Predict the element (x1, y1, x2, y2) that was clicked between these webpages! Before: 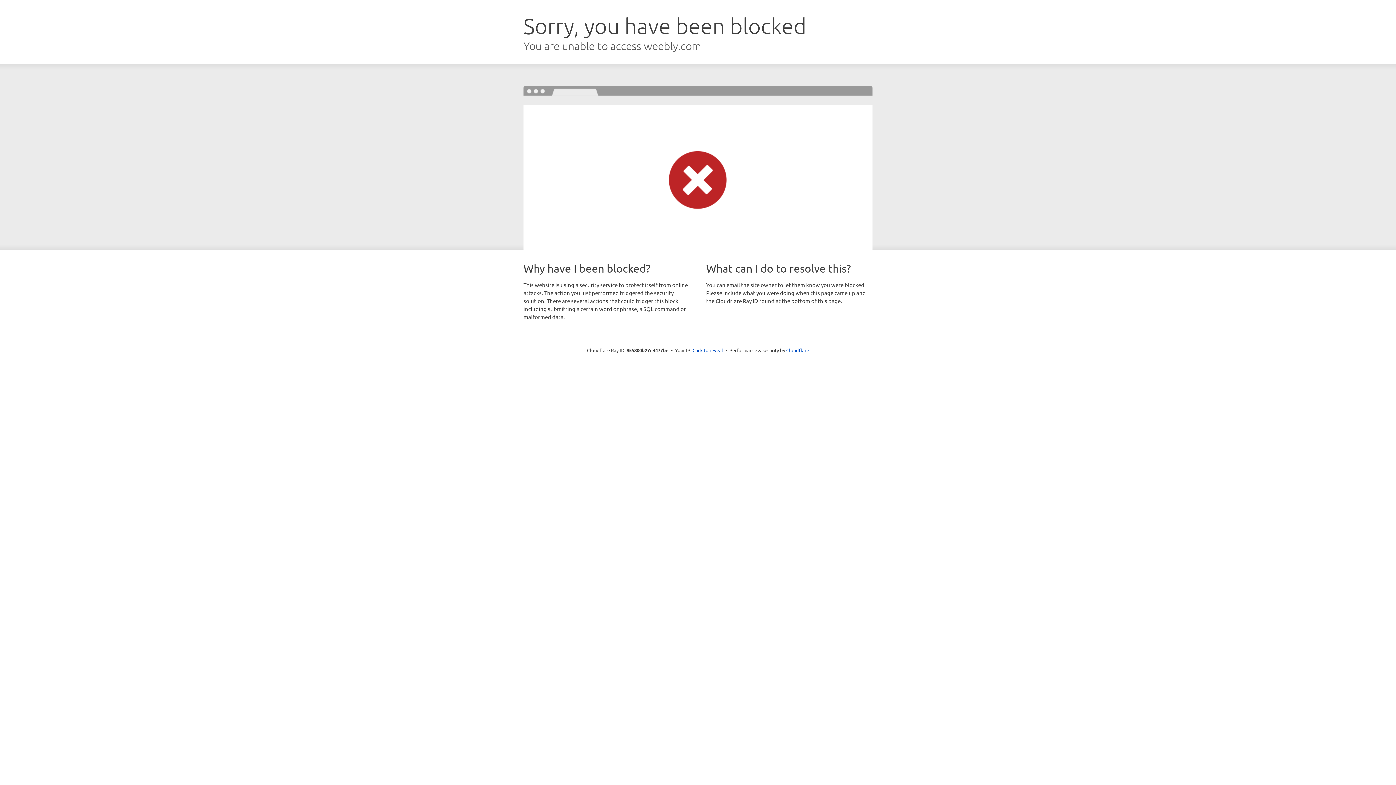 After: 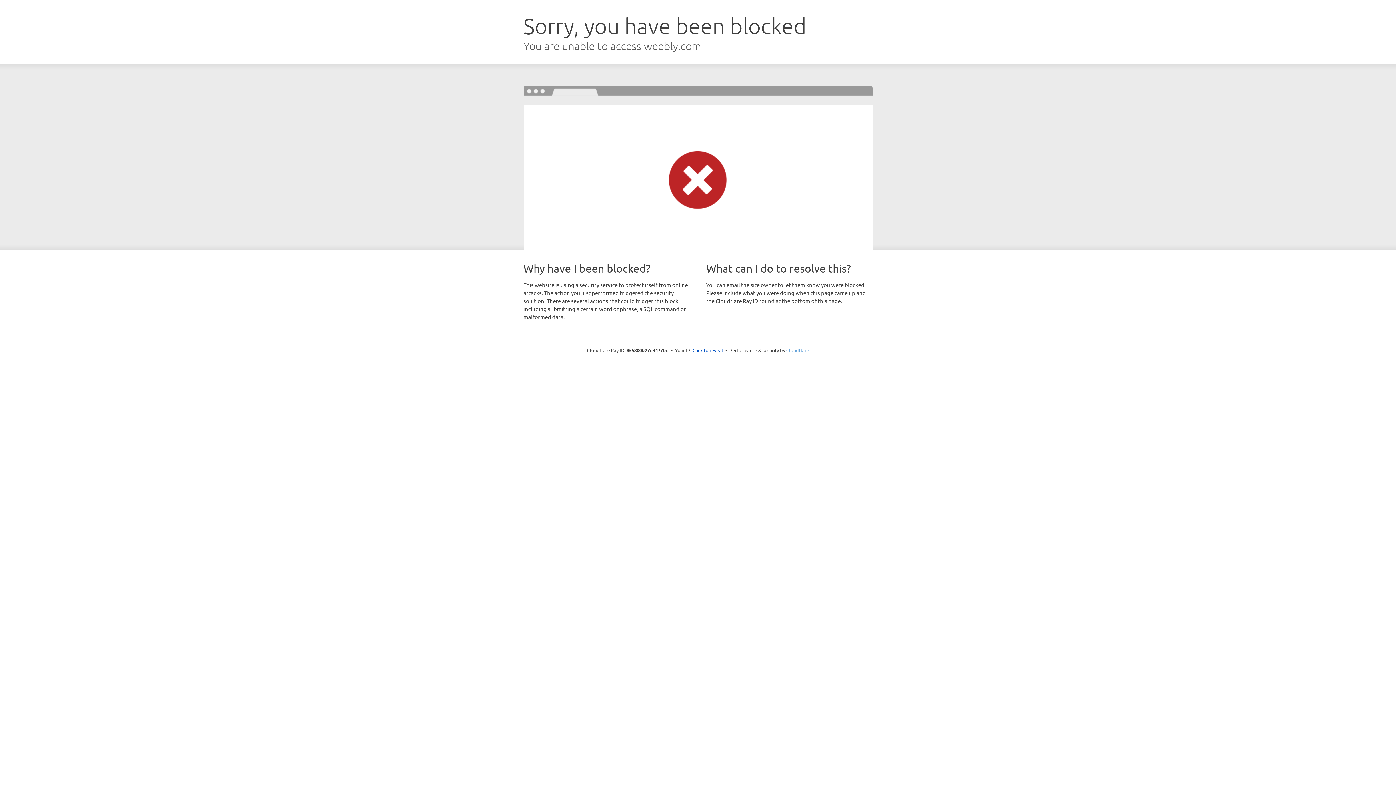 Action: bbox: (786, 347, 809, 353) label: Cloudflare